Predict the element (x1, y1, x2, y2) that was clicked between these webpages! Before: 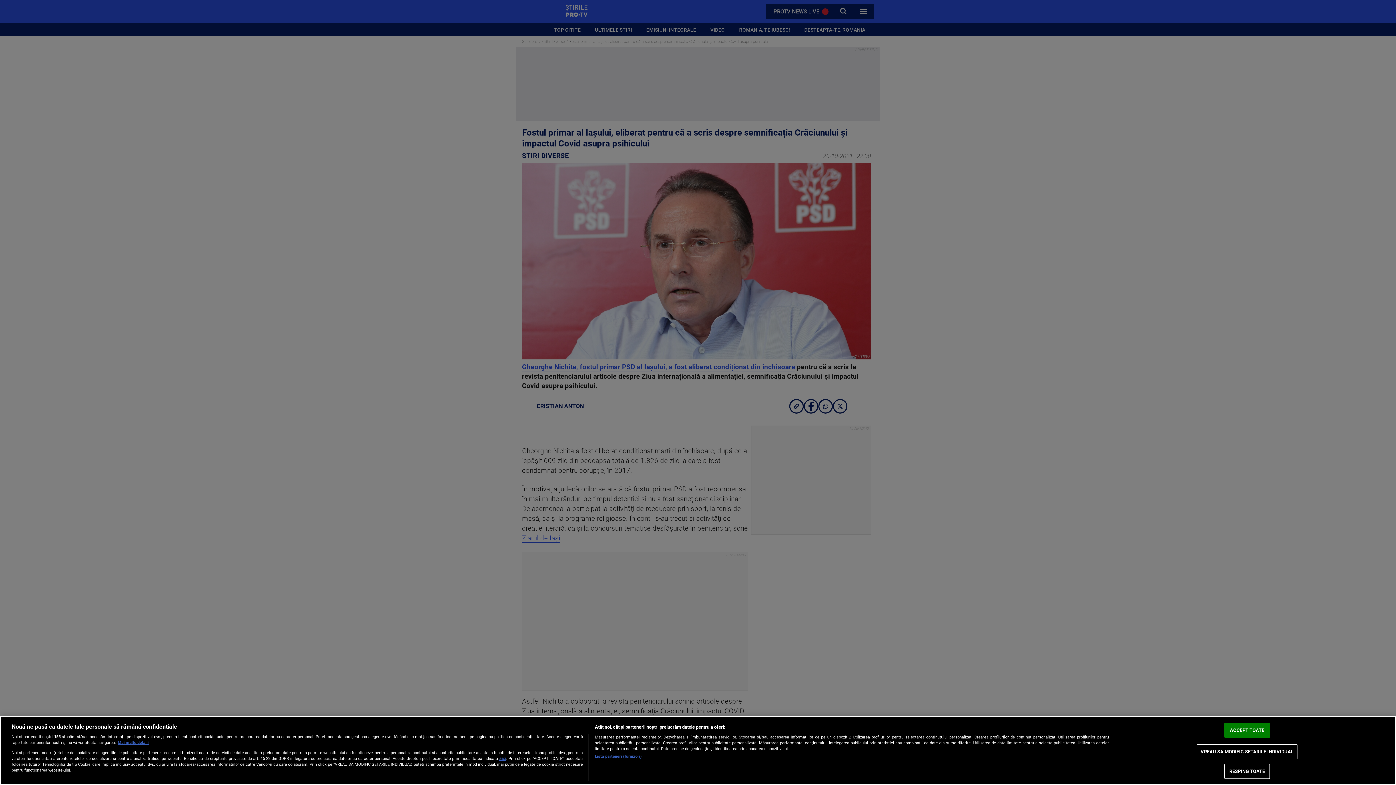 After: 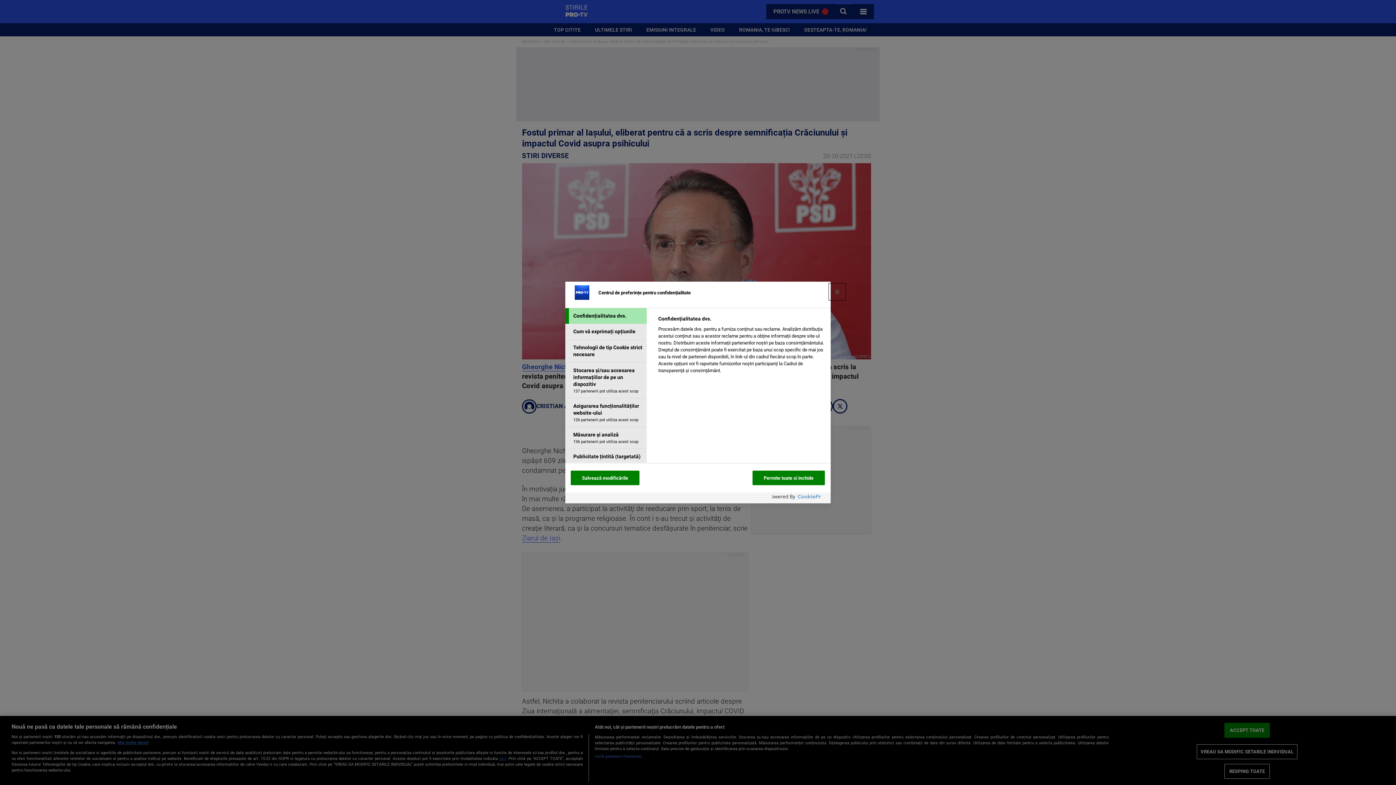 Action: bbox: (1196, 744, 1297, 759) label: VREAU SA MODIFIC SETARILE INDIVIDUAL